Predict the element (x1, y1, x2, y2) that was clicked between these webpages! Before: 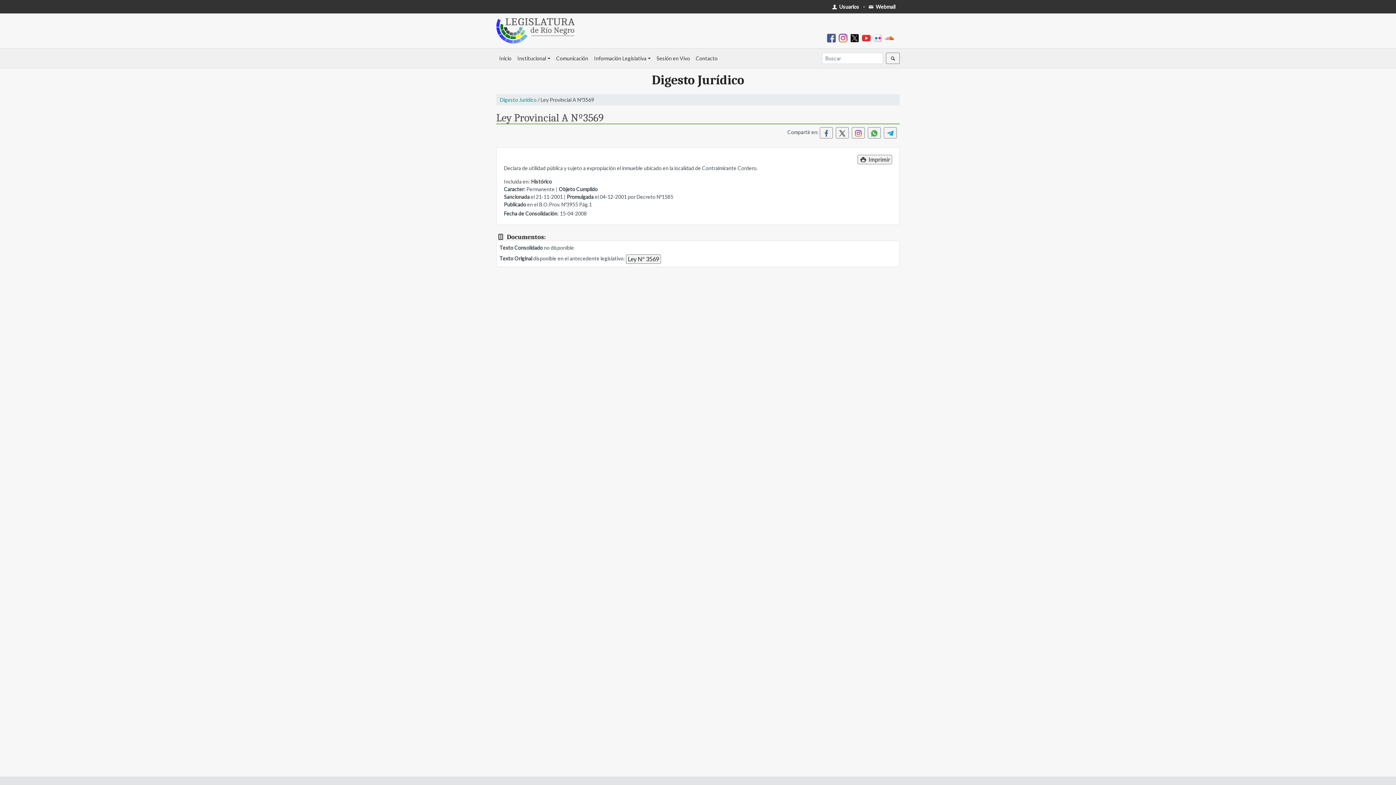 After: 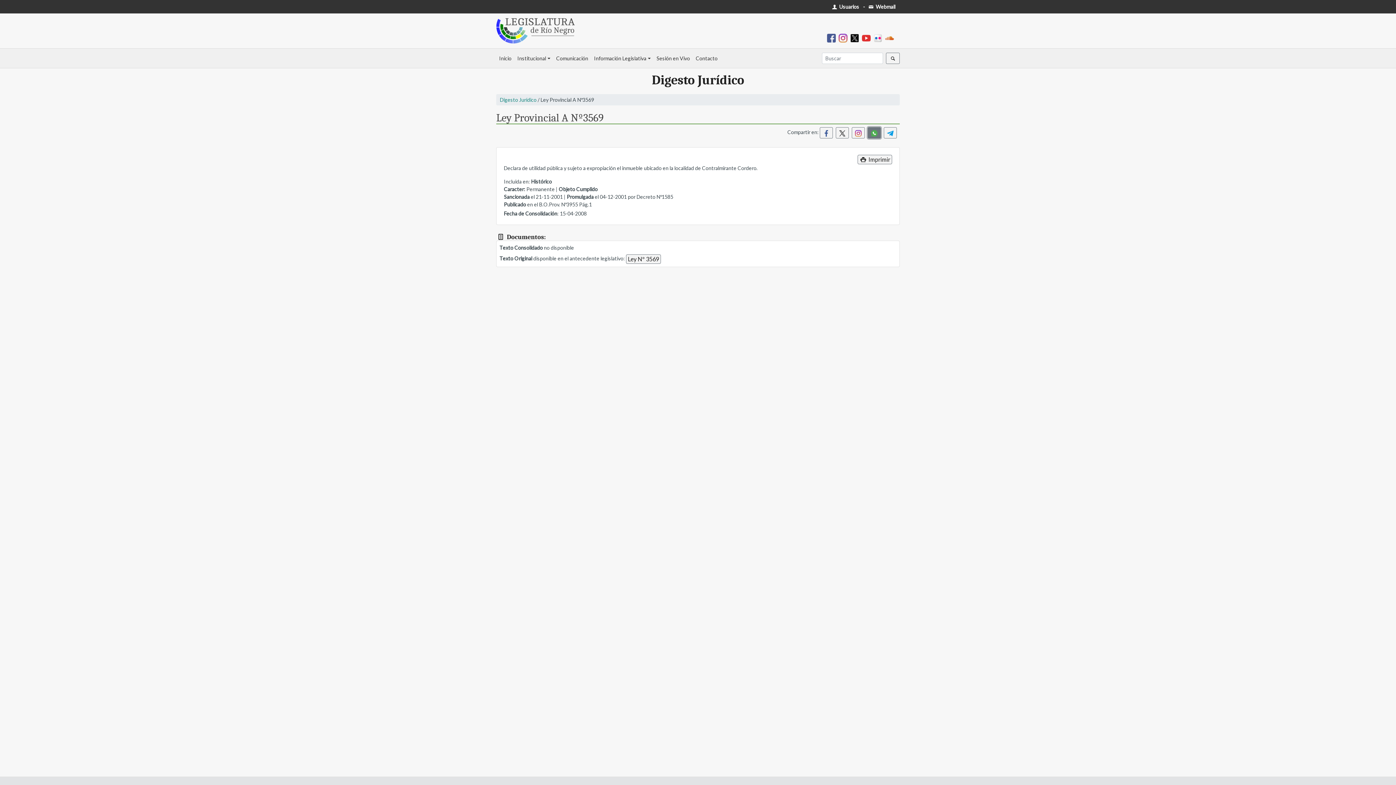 Action: bbox: (868, 127, 881, 138)